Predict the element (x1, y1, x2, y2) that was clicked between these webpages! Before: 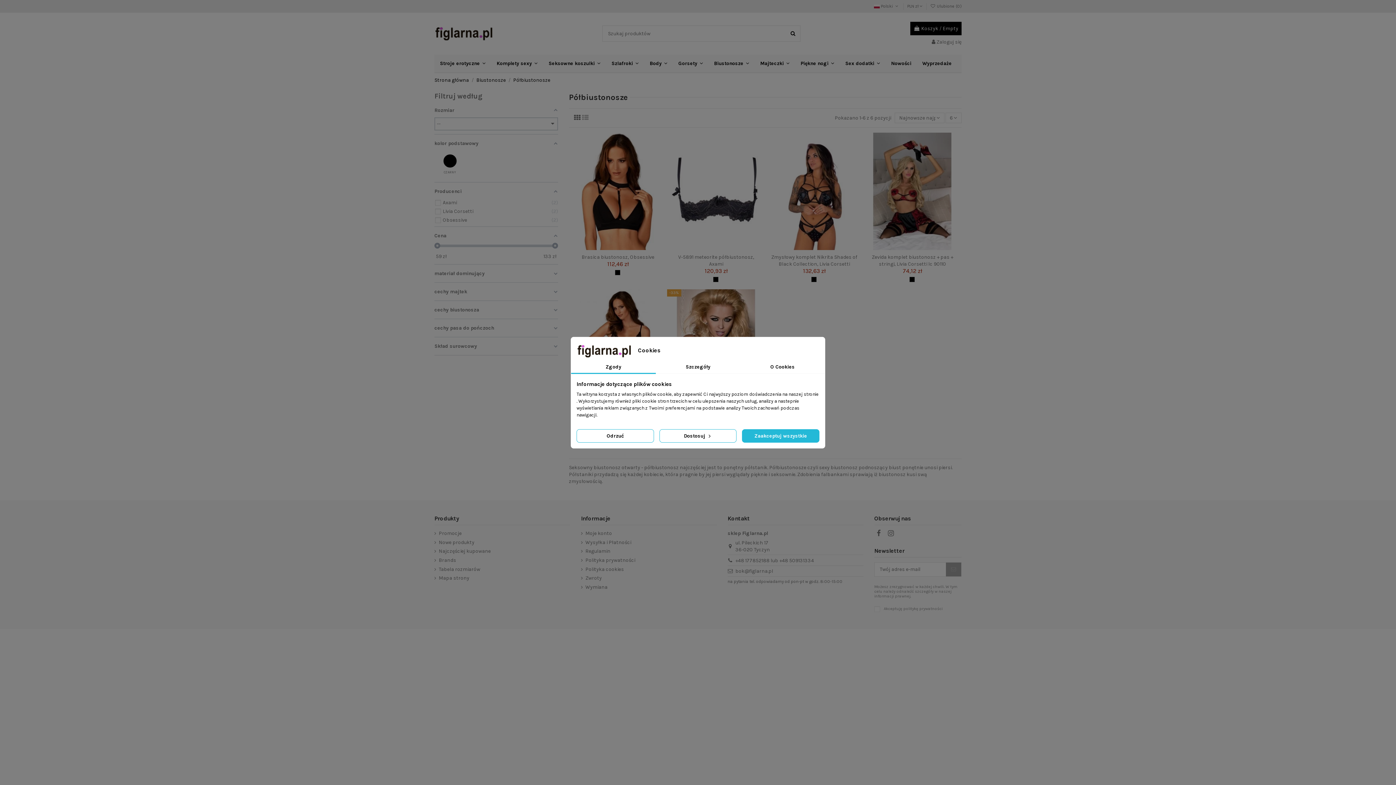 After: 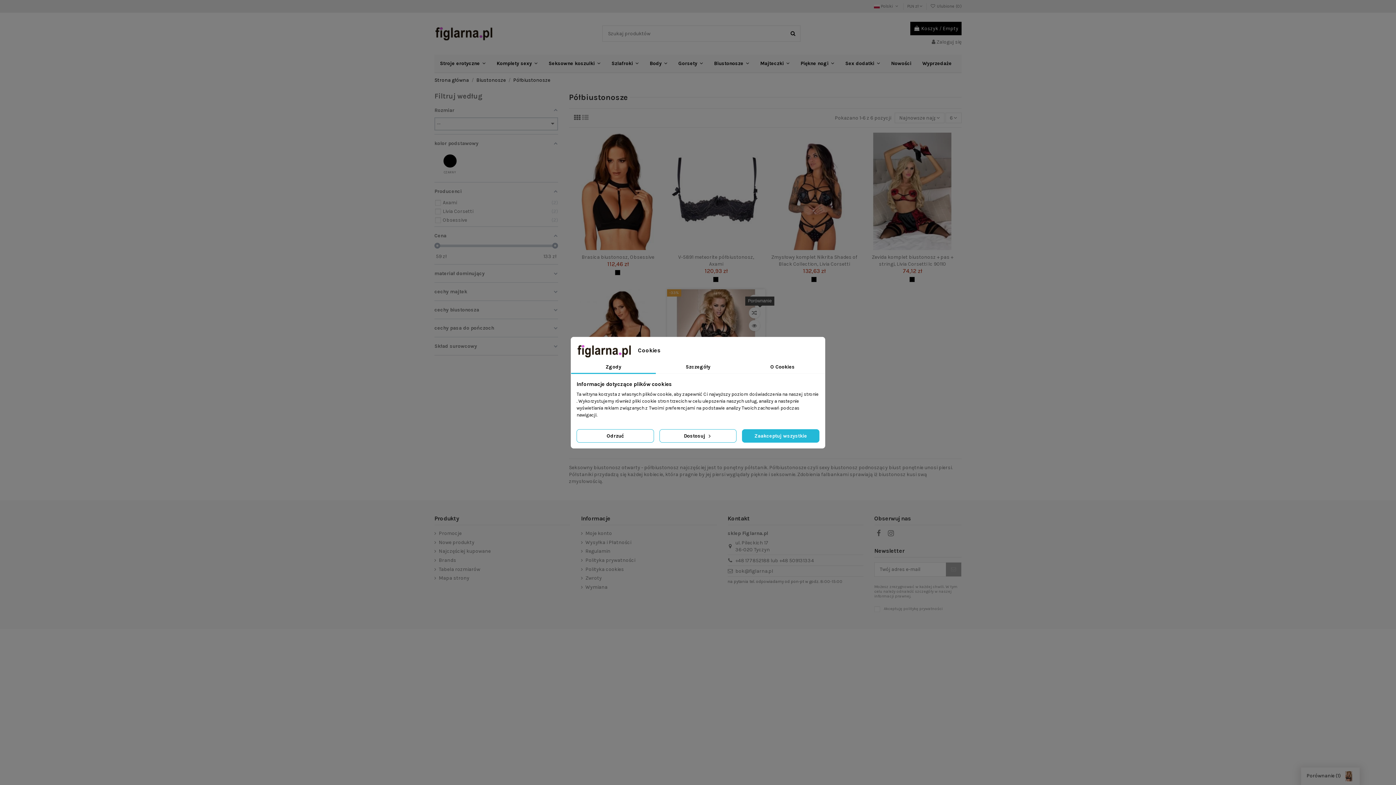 Action: bbox: (754, 307, 765, 318)